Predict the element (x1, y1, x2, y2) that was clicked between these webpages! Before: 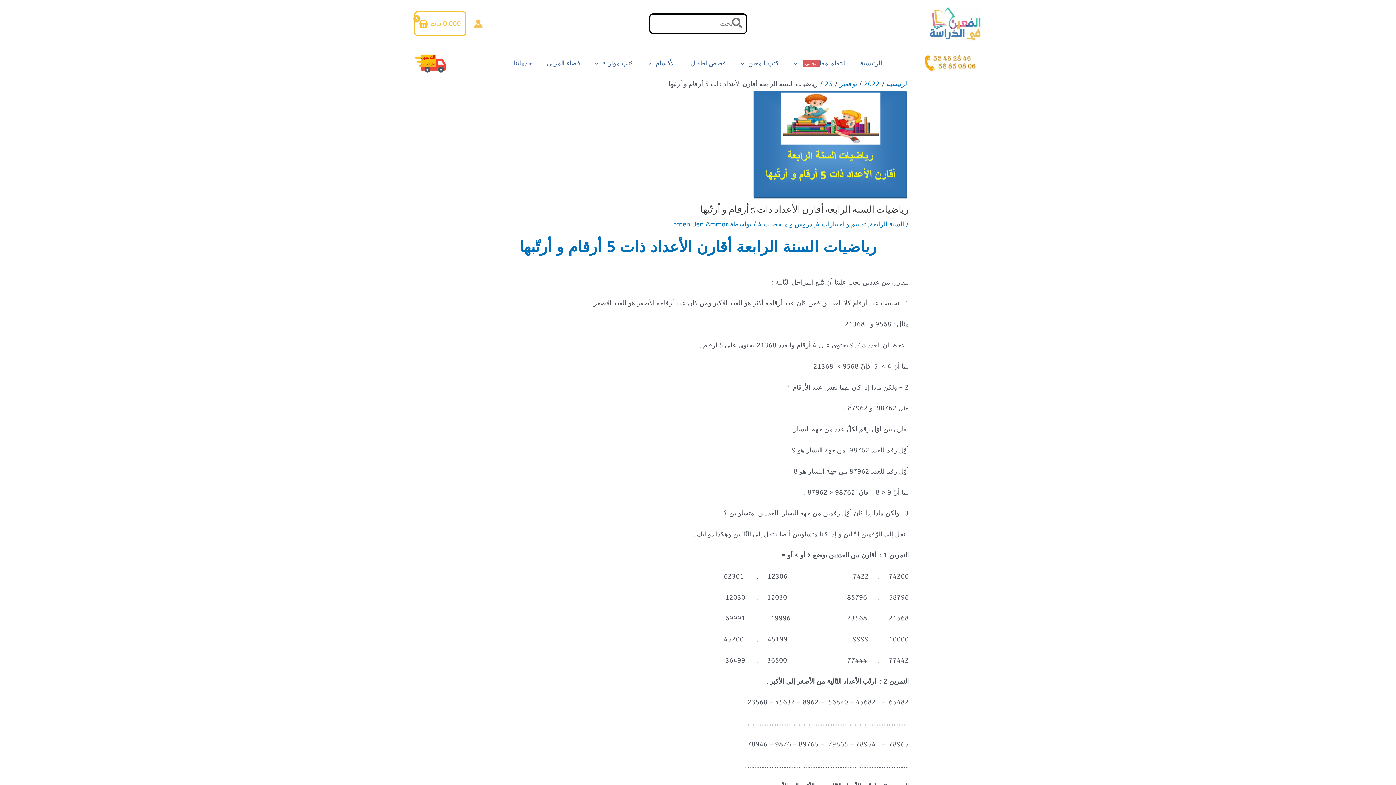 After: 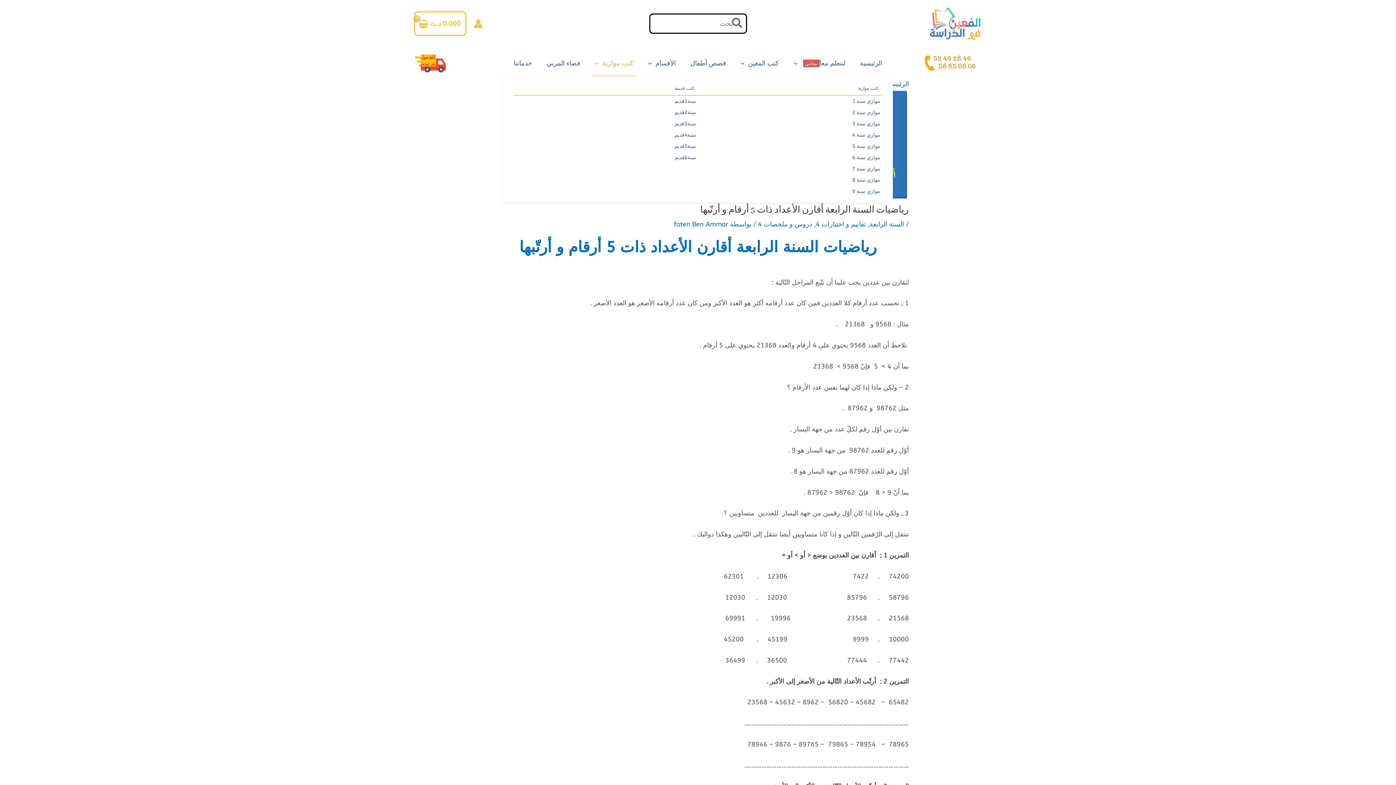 Action: label: كتب موازية bbox: (587, 51, 640, 76)